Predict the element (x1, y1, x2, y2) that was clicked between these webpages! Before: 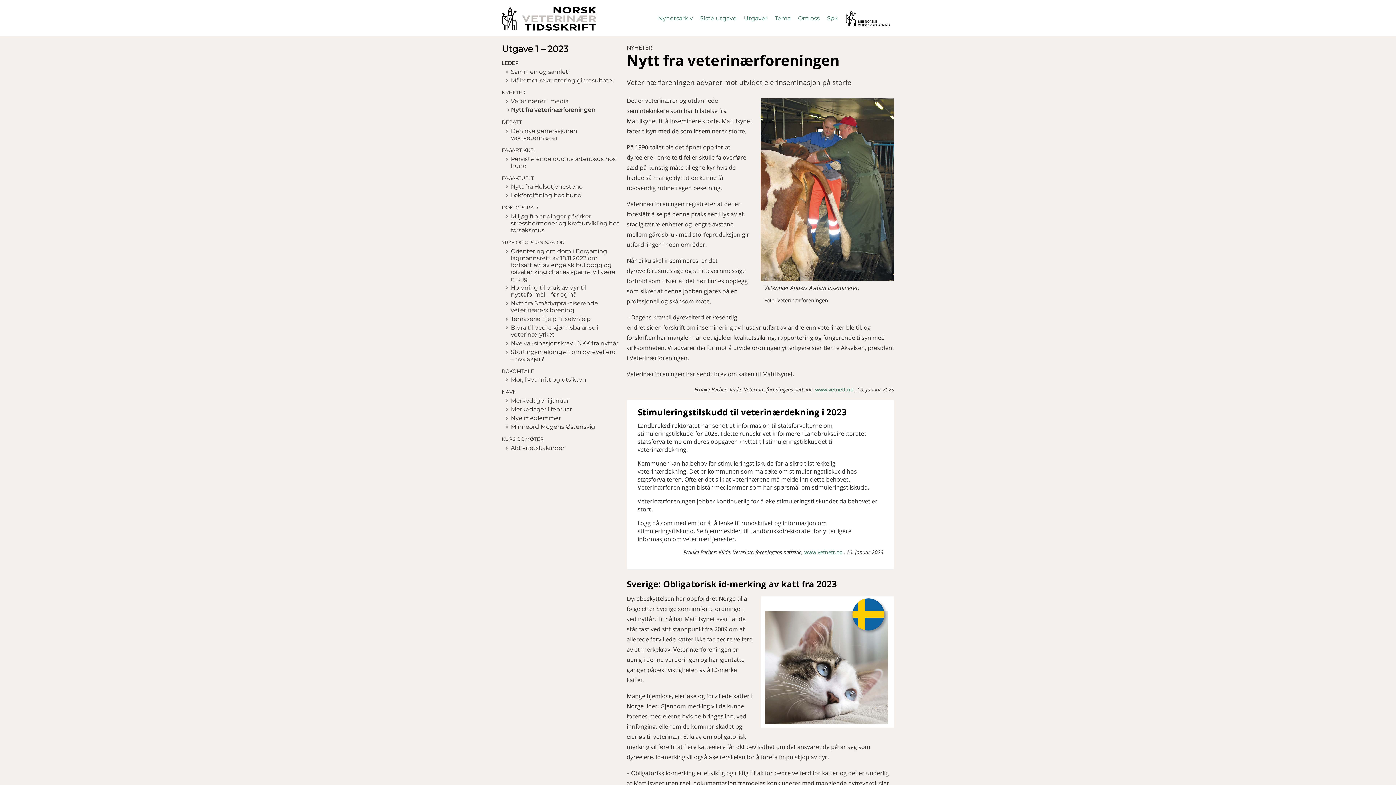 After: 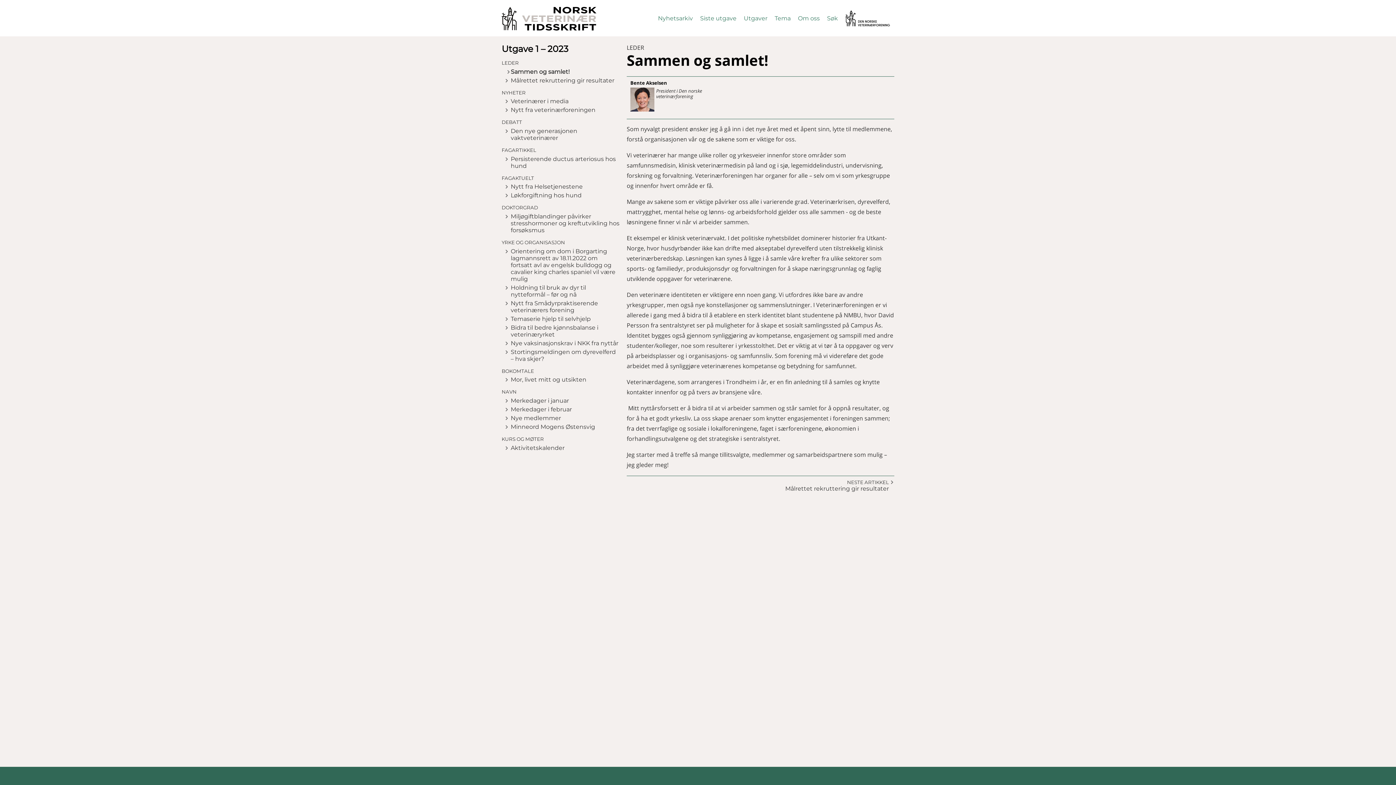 Action: bbox: (505, 68, 619, 75) label: Sammen og samlet!